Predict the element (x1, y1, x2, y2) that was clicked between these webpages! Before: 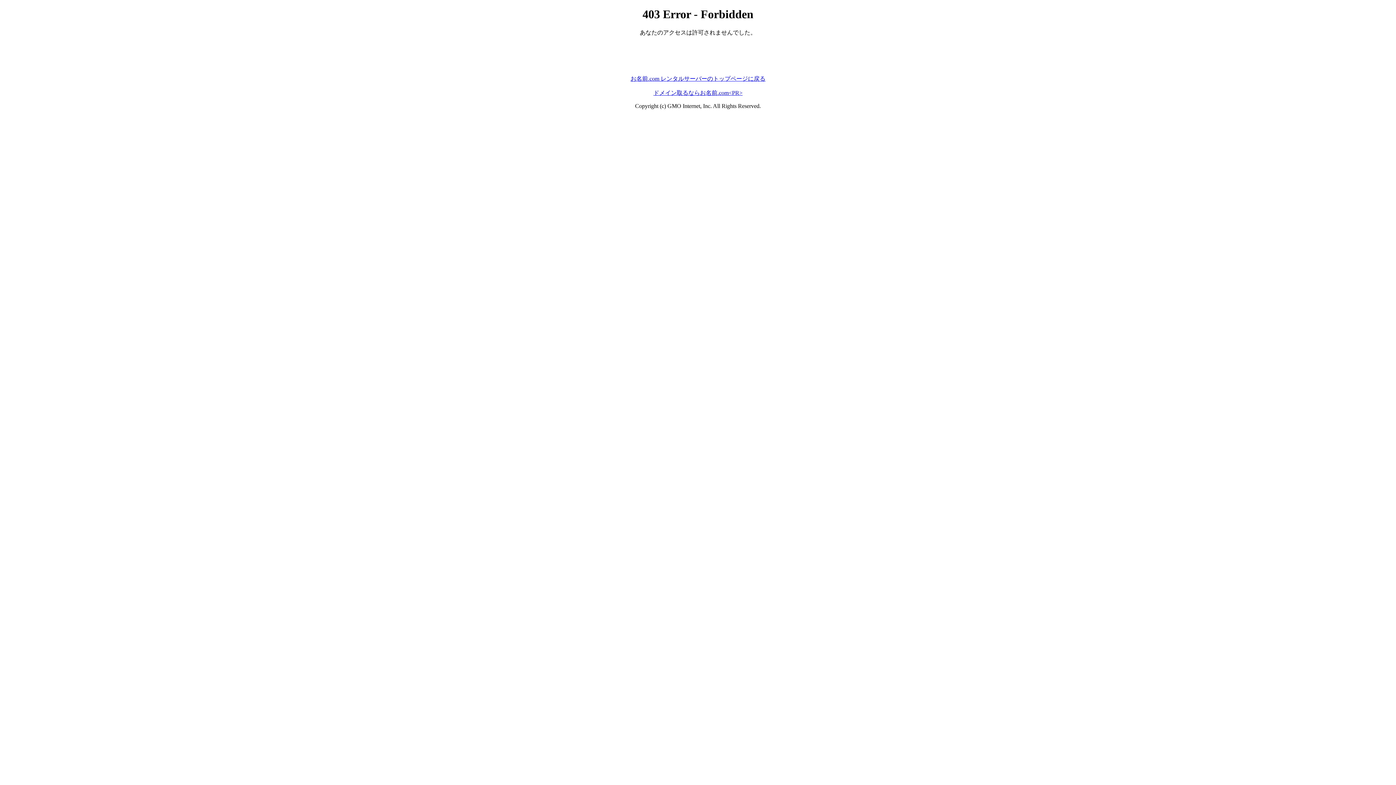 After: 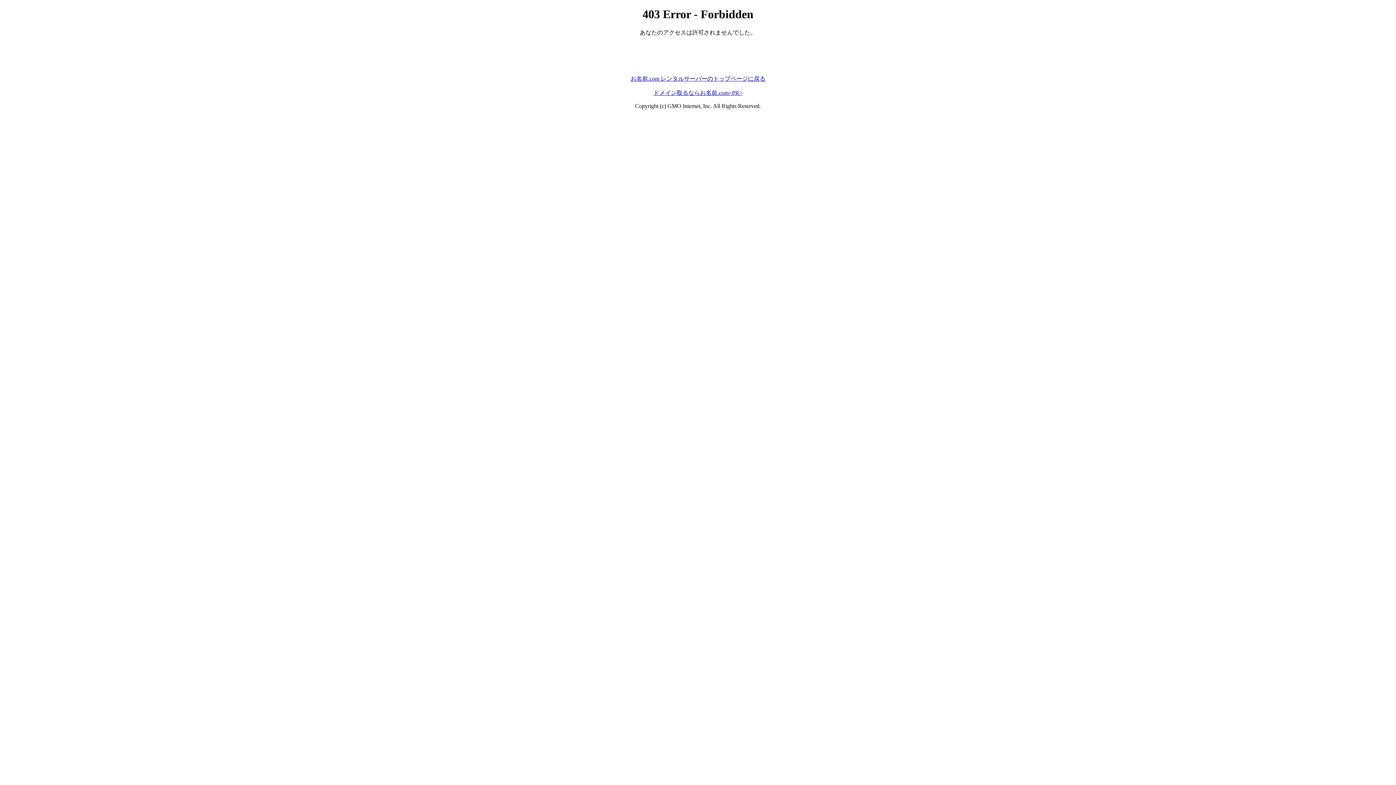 Action: label: お名前.com レンタルサーバーのトップページに戻る bbox: (630, 75, 765, 81)